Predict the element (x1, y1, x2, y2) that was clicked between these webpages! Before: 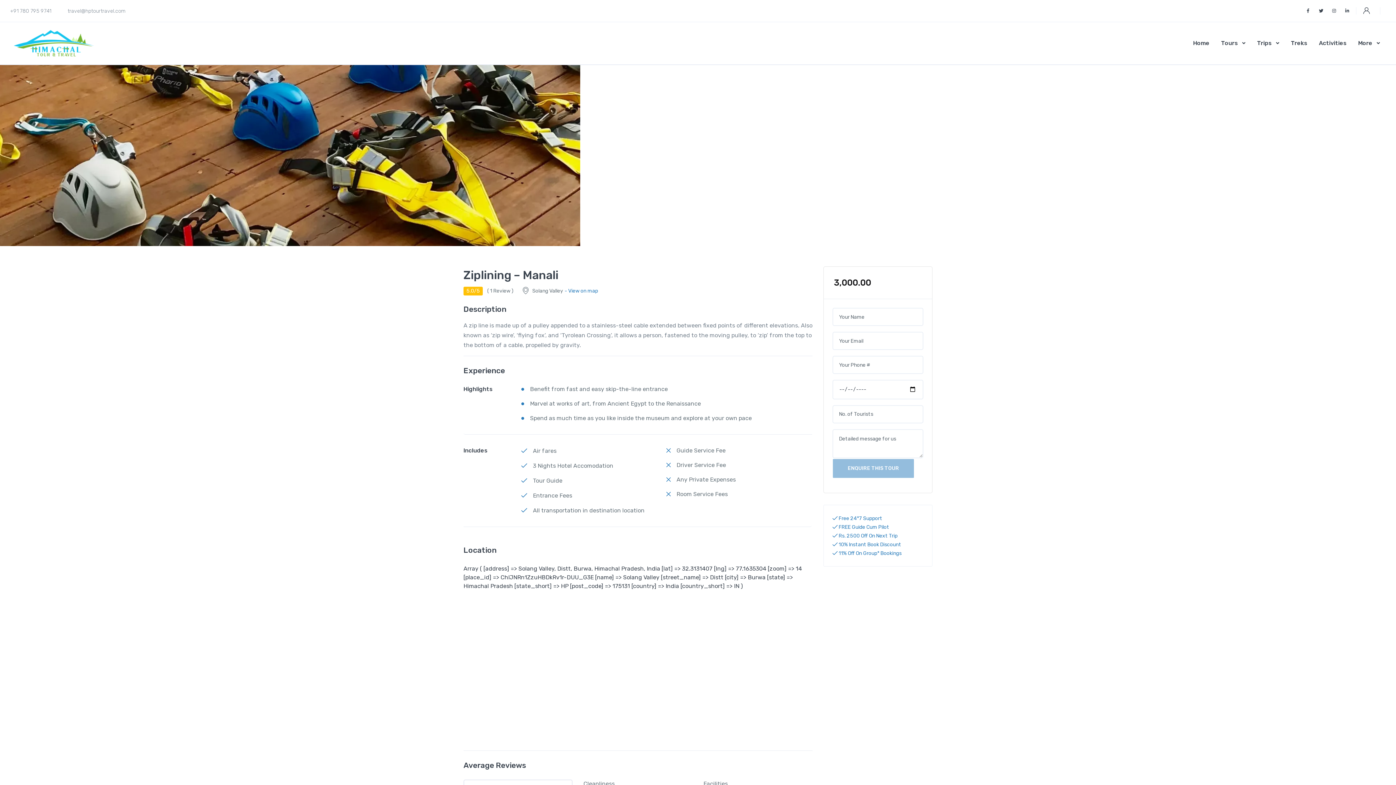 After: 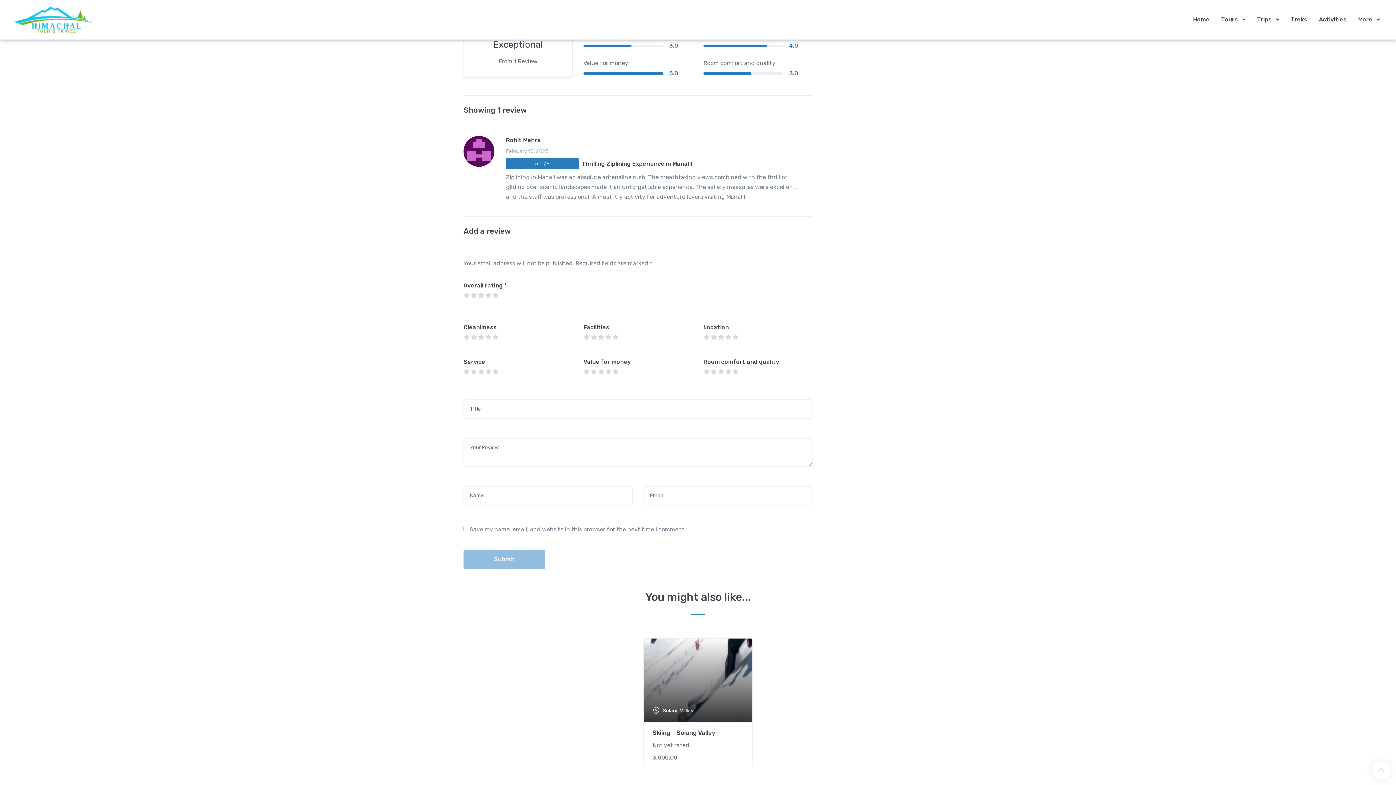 Action: label: 5.0/5 ( 1 Review ) bbox: (463, 286, 513, 295)